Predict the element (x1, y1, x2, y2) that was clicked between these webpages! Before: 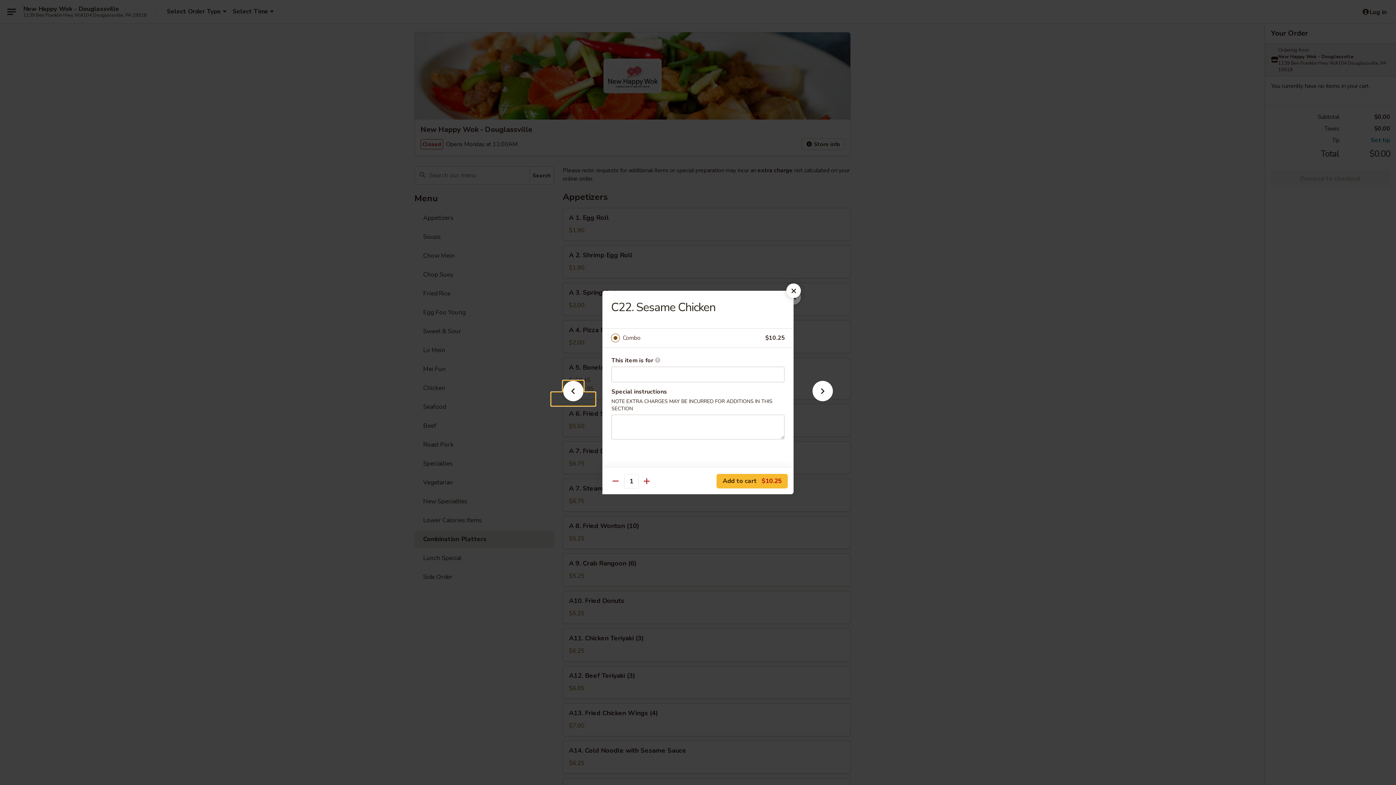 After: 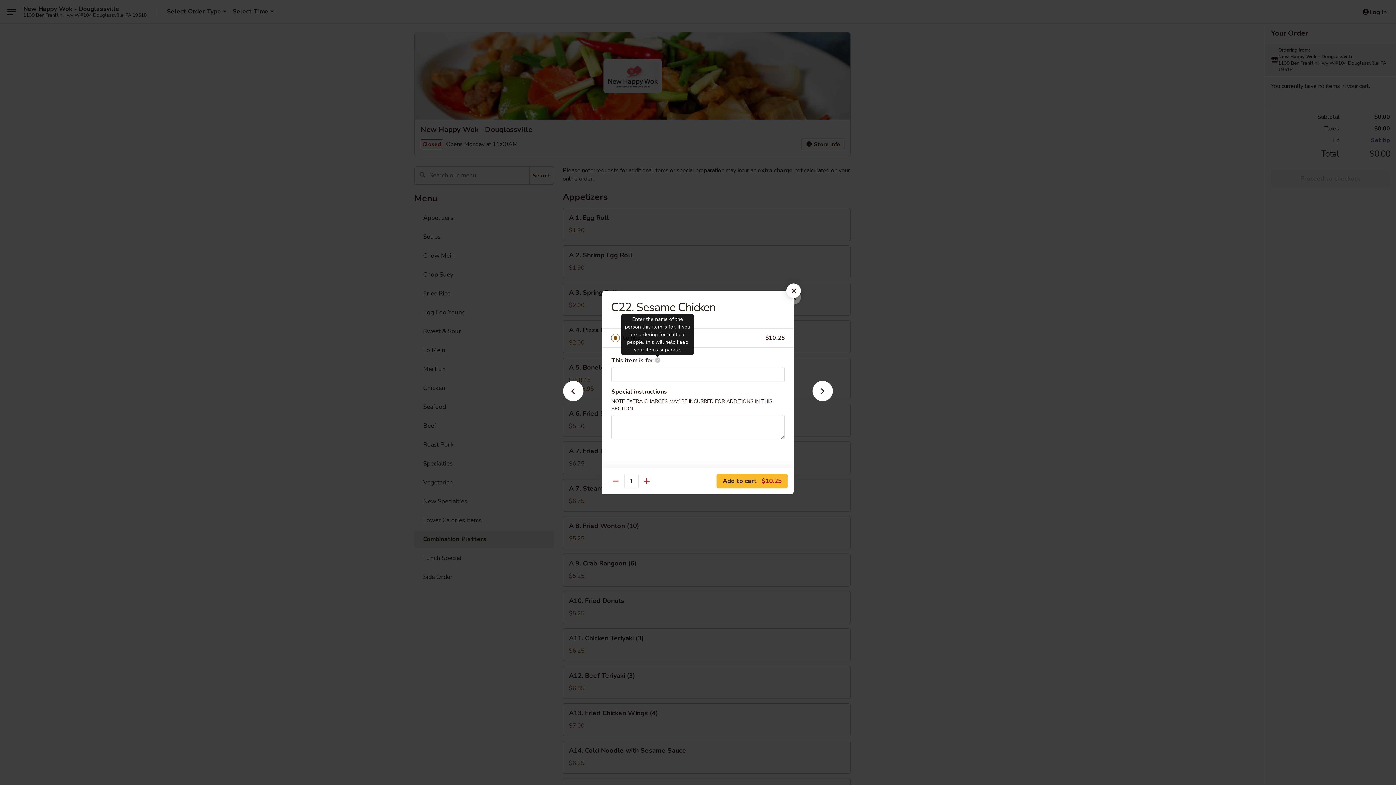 Action: label: Enter the name of the person this item is for. If you are ordering for multiple people, this will help keep your items separate. bbox: (654, 357, 660, 363)